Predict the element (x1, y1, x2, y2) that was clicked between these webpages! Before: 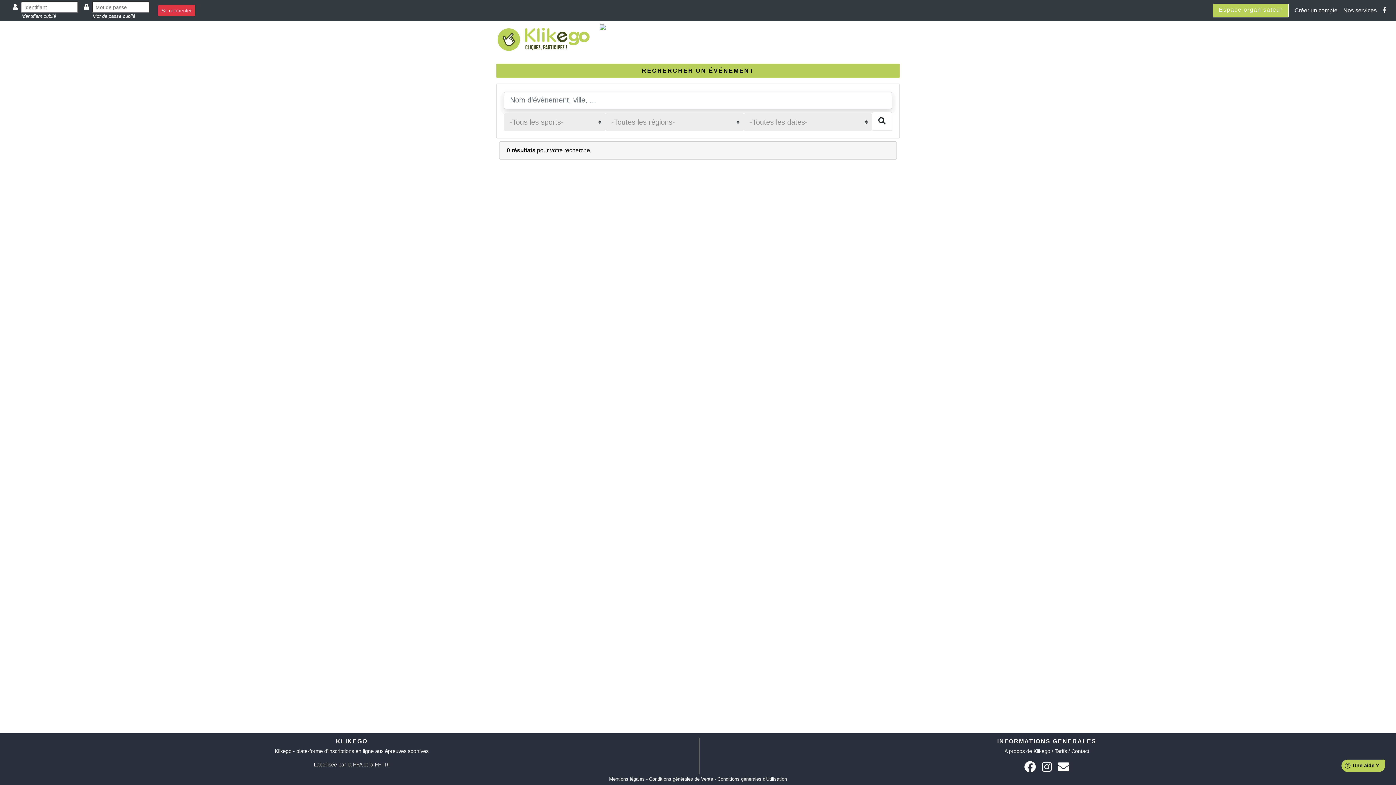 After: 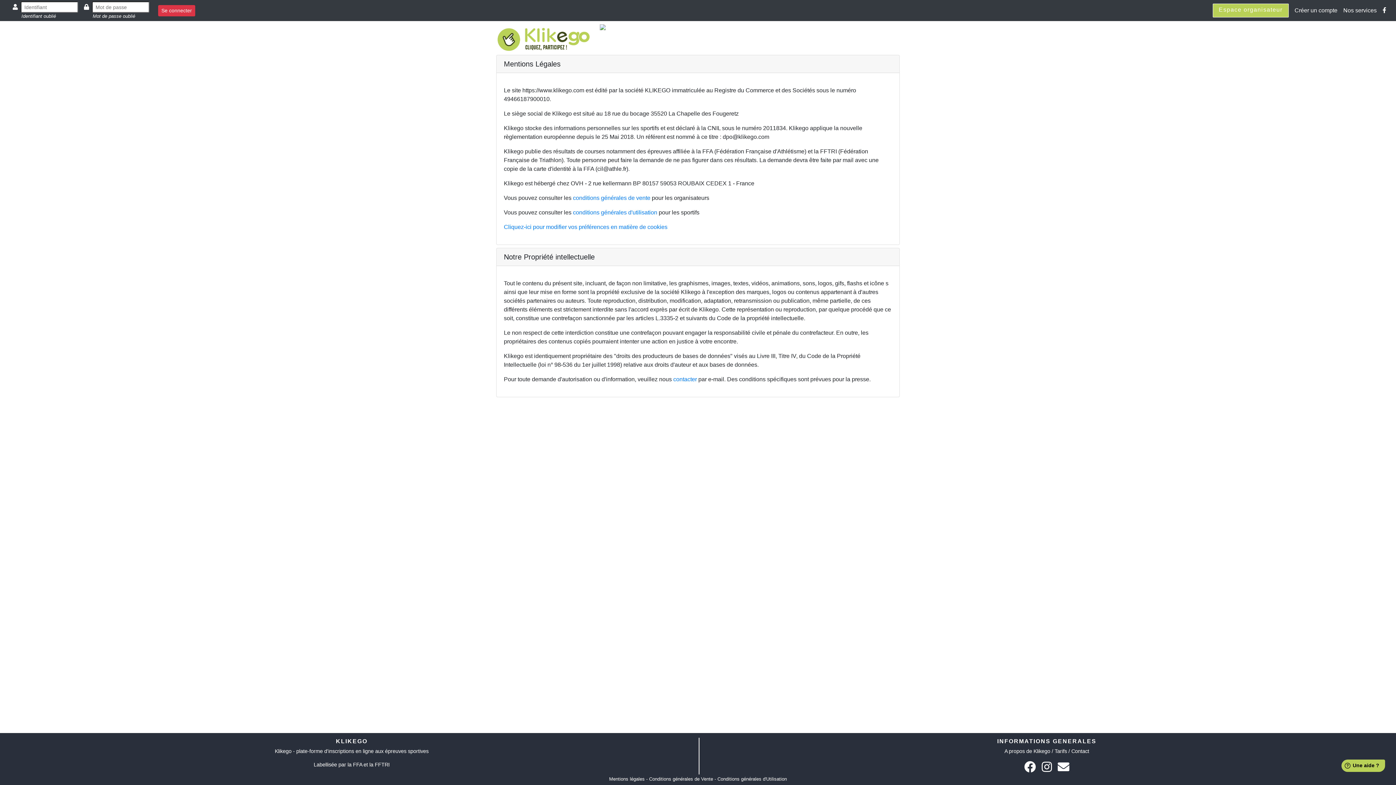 Action: bbox: (609, 776, 644, 782) label: Mentions légales